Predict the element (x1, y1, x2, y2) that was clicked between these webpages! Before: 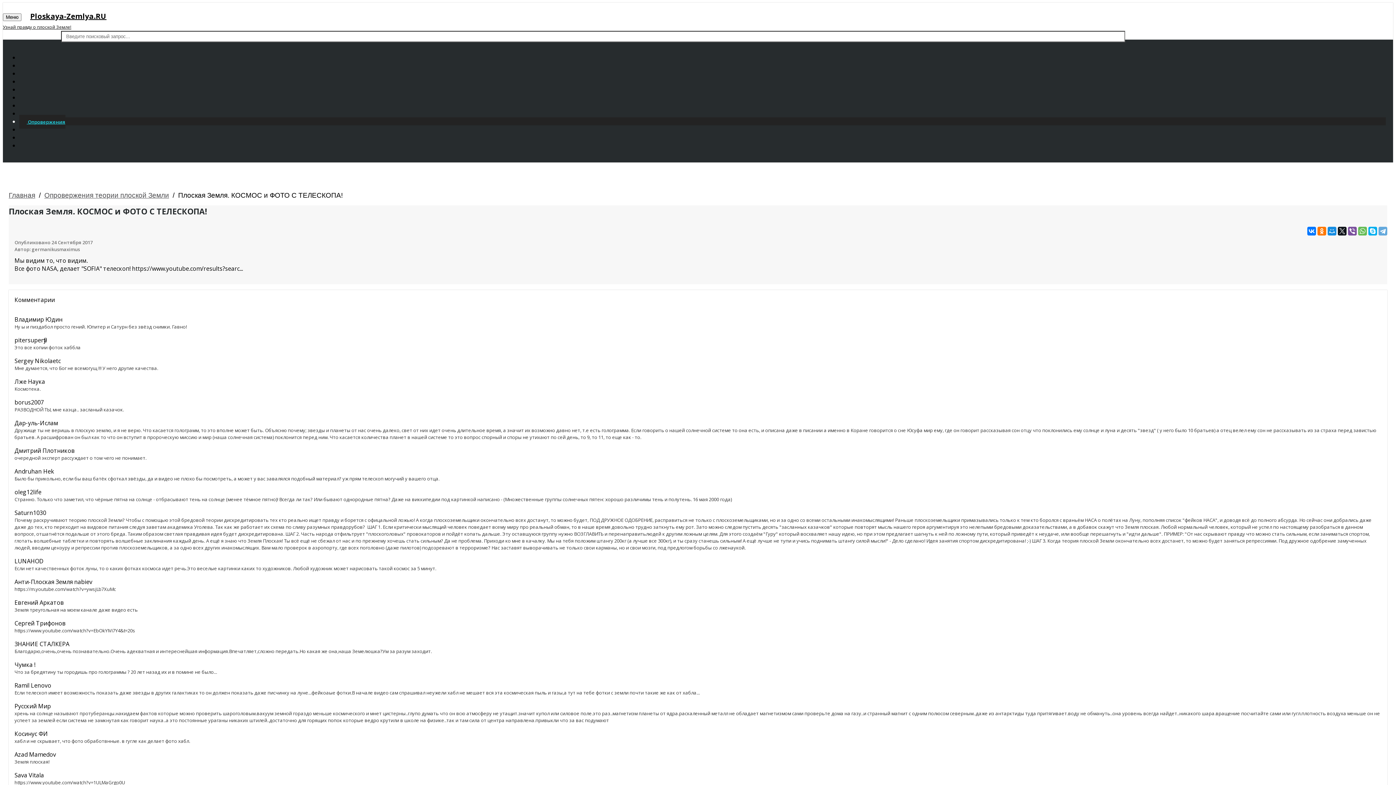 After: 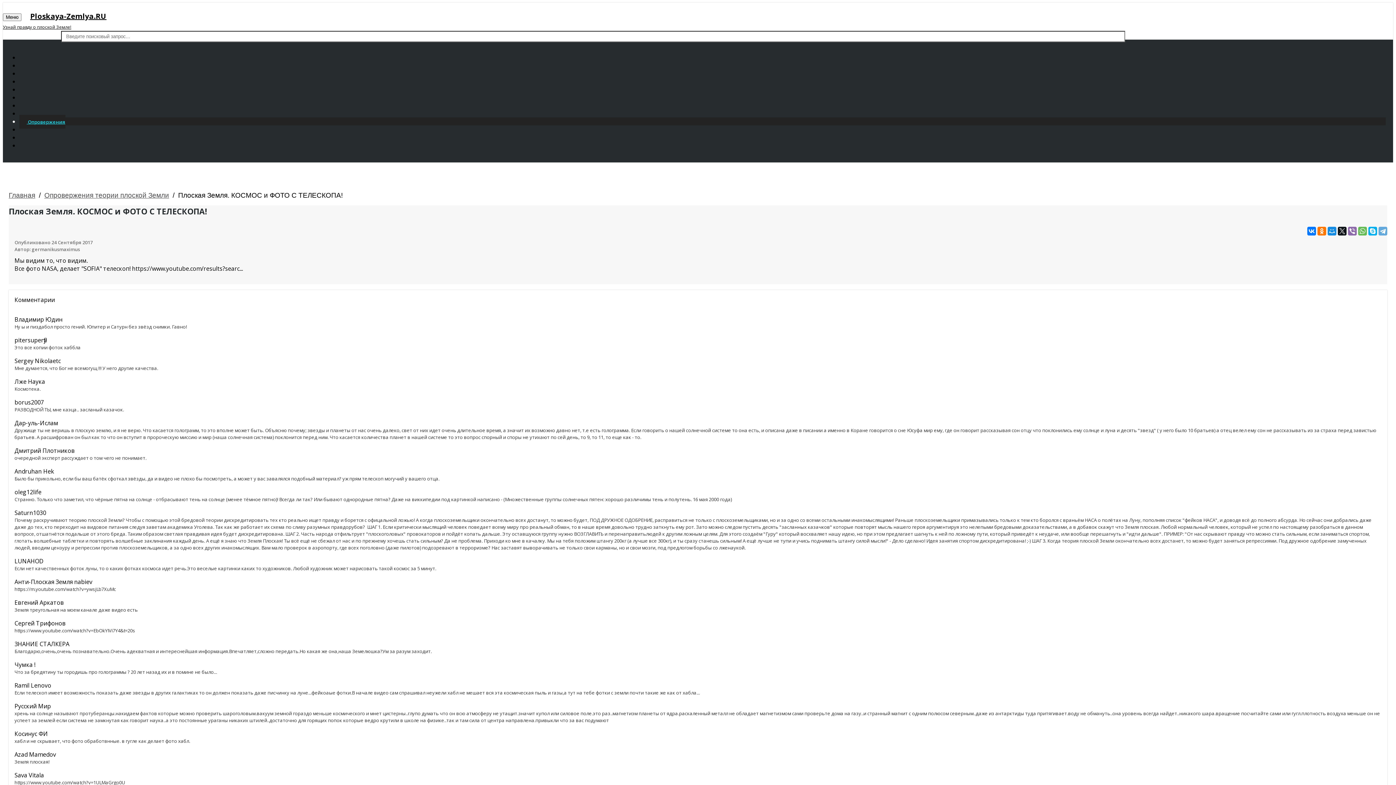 Action: bbox: (1348, 226, 1357, 235)